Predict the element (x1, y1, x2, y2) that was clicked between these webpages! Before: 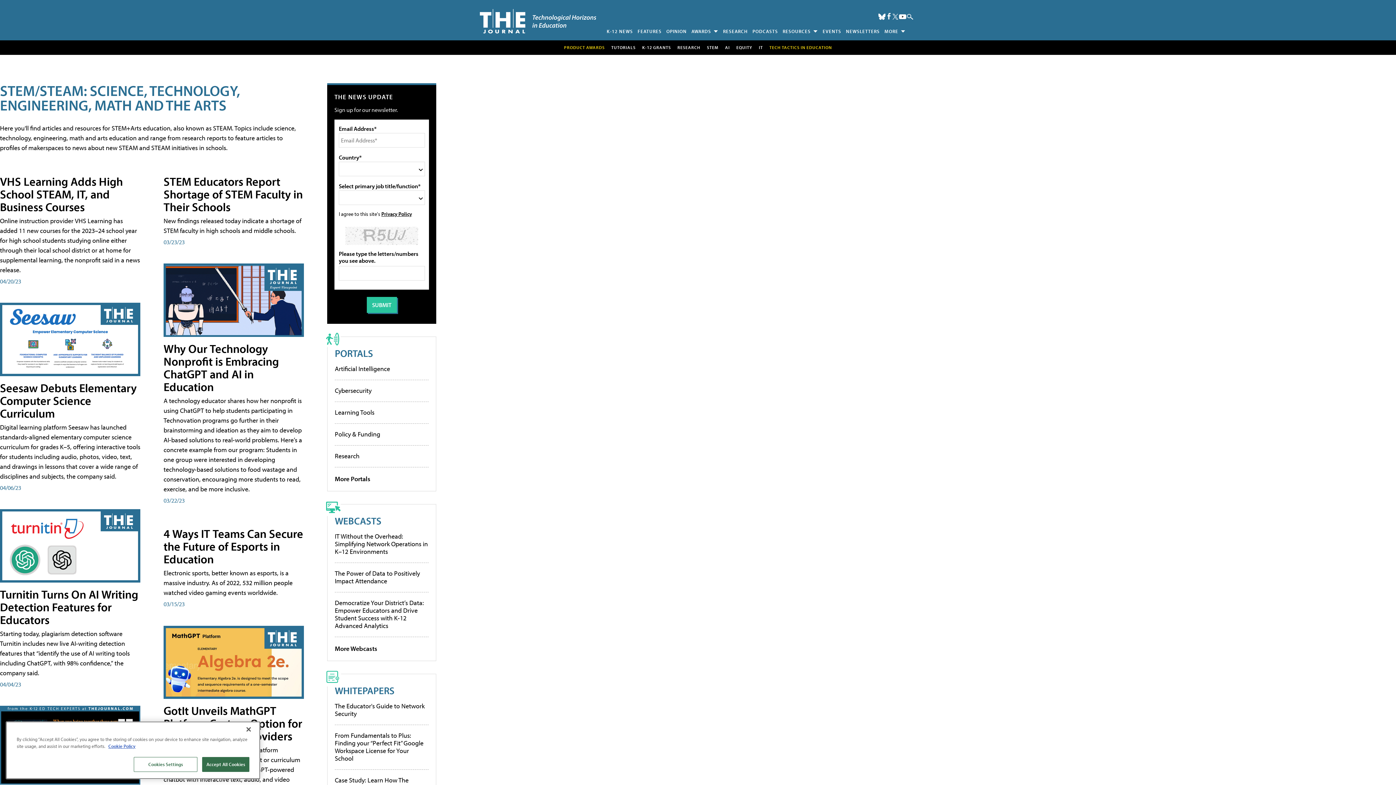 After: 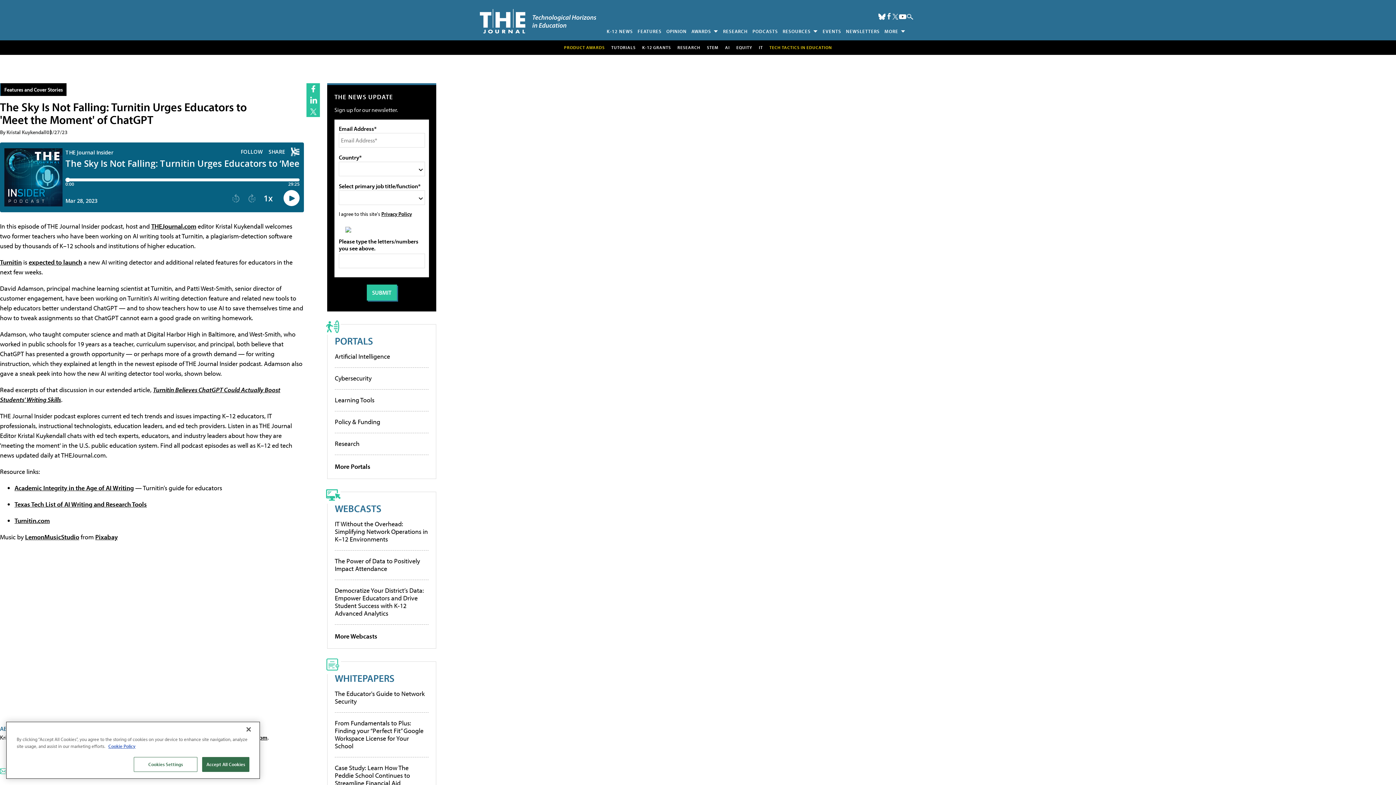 Action: bbox: (0, 706, 140, 785)